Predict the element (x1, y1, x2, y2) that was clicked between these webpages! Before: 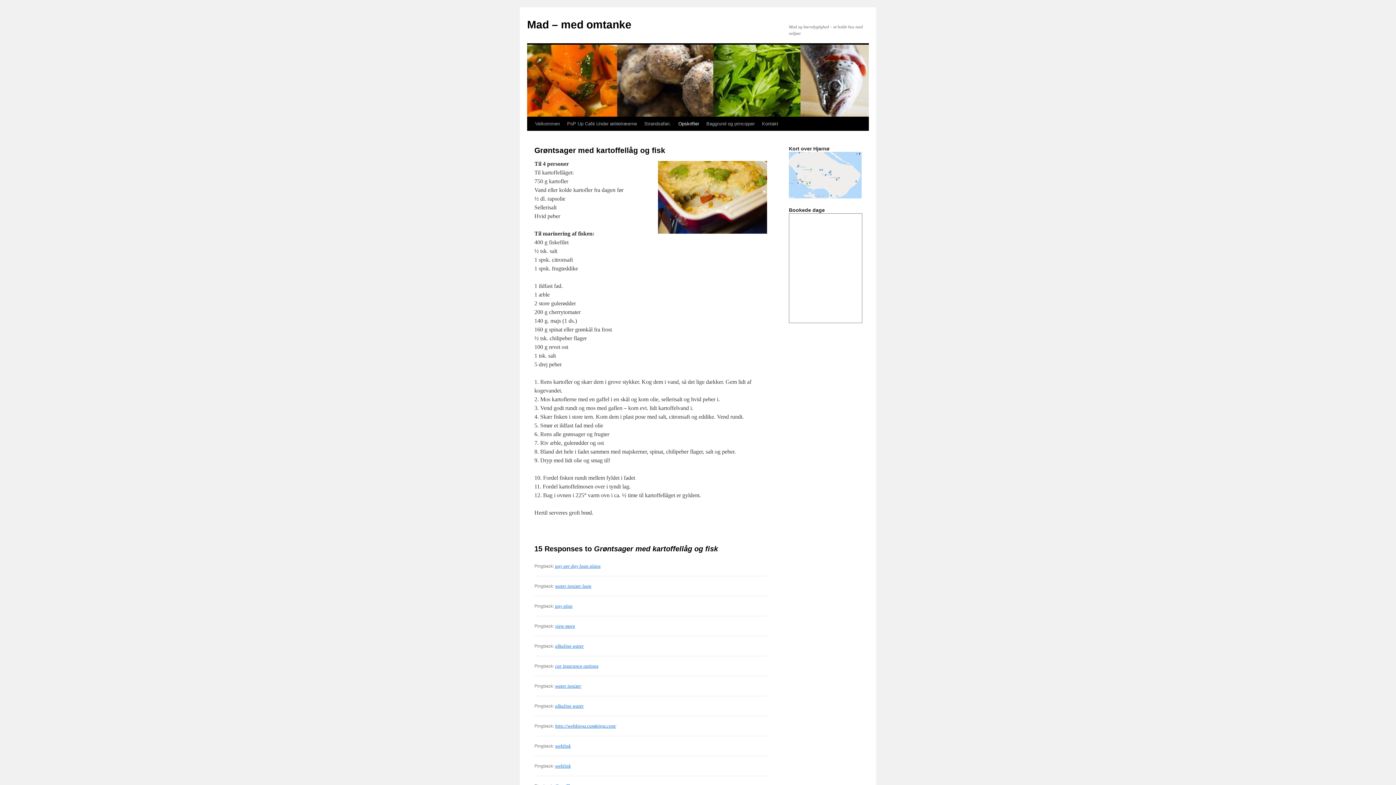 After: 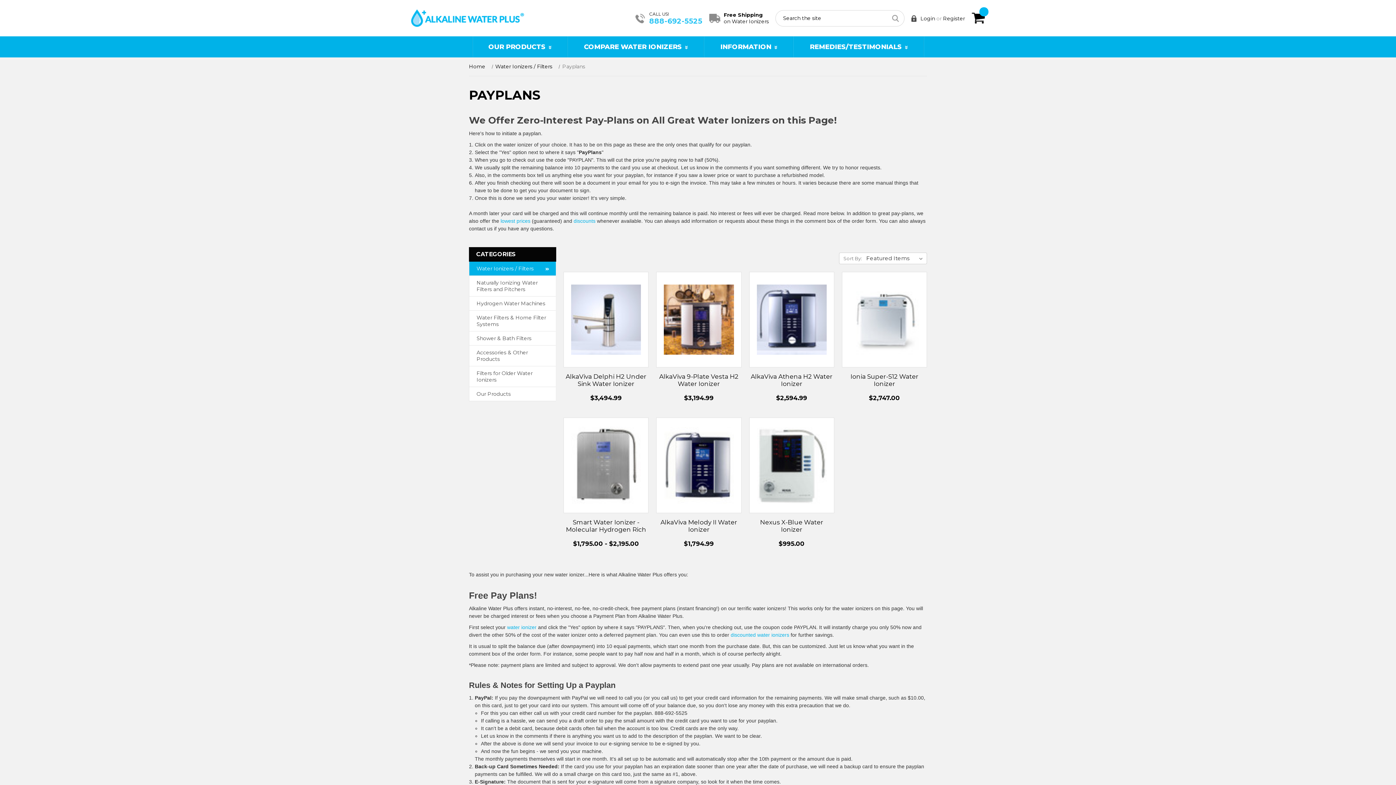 Action: bbox: (555, 563, 600, 569) label: pay per day loan plans